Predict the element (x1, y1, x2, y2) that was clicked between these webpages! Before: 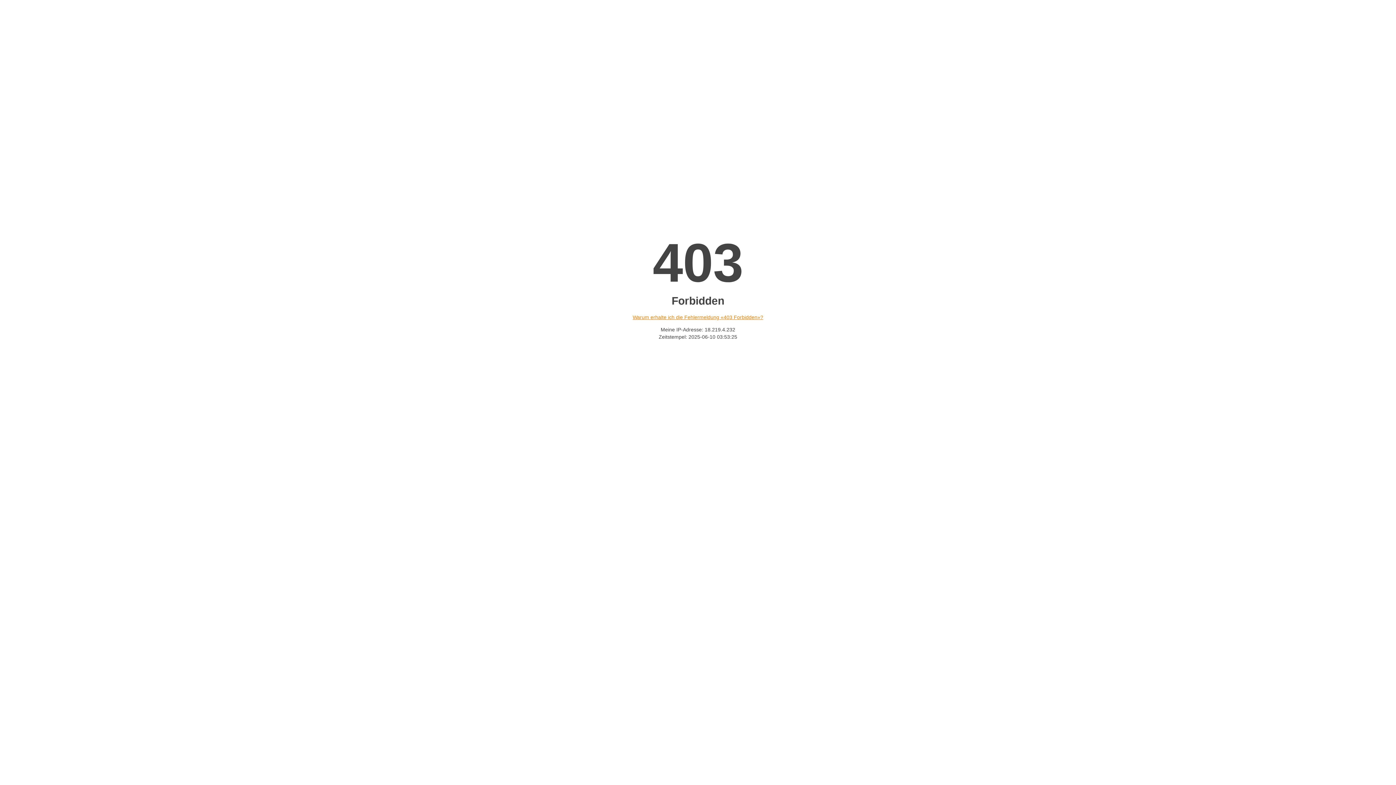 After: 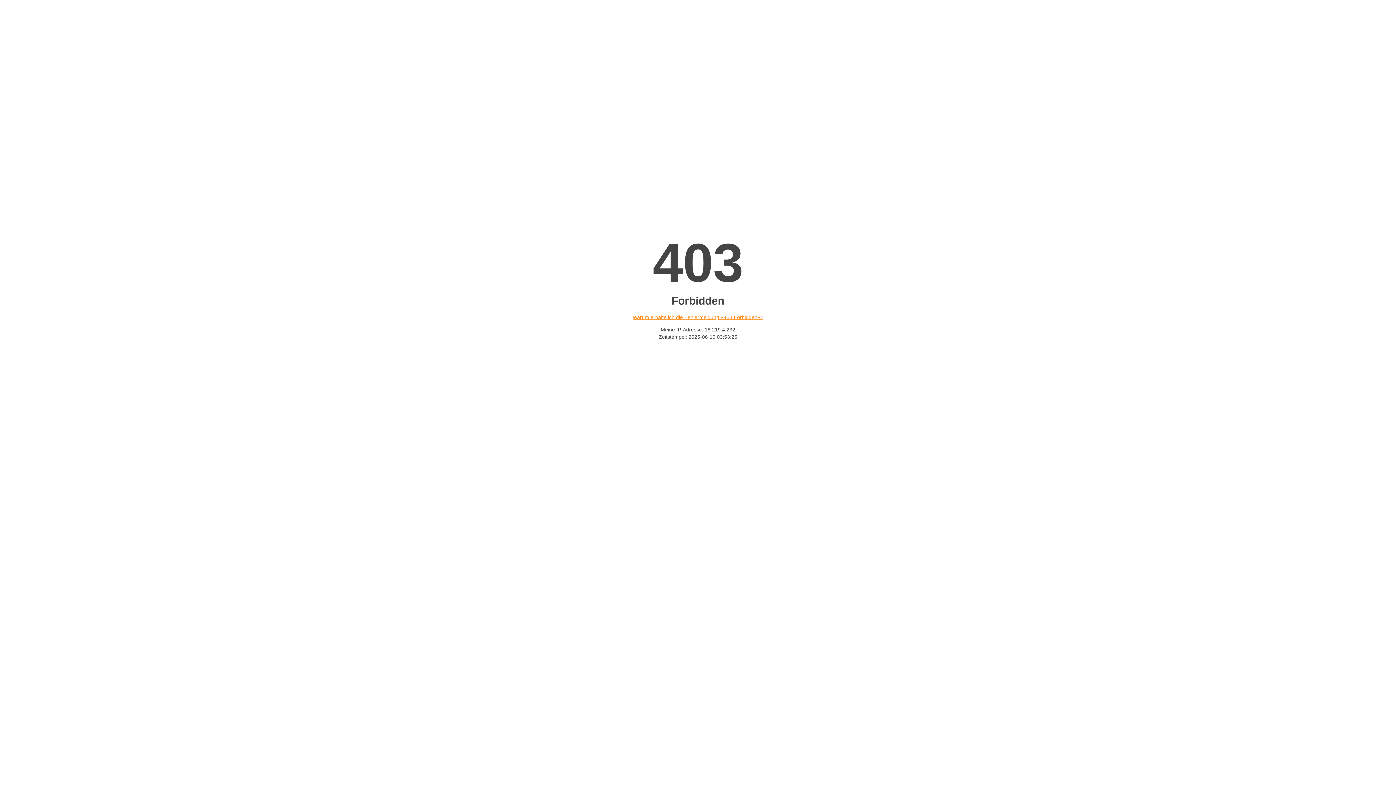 Action: label: Warum erhalte ich die Fehlermeldung «403 Forbidden»? bbox: (632, 314, 763, 320)